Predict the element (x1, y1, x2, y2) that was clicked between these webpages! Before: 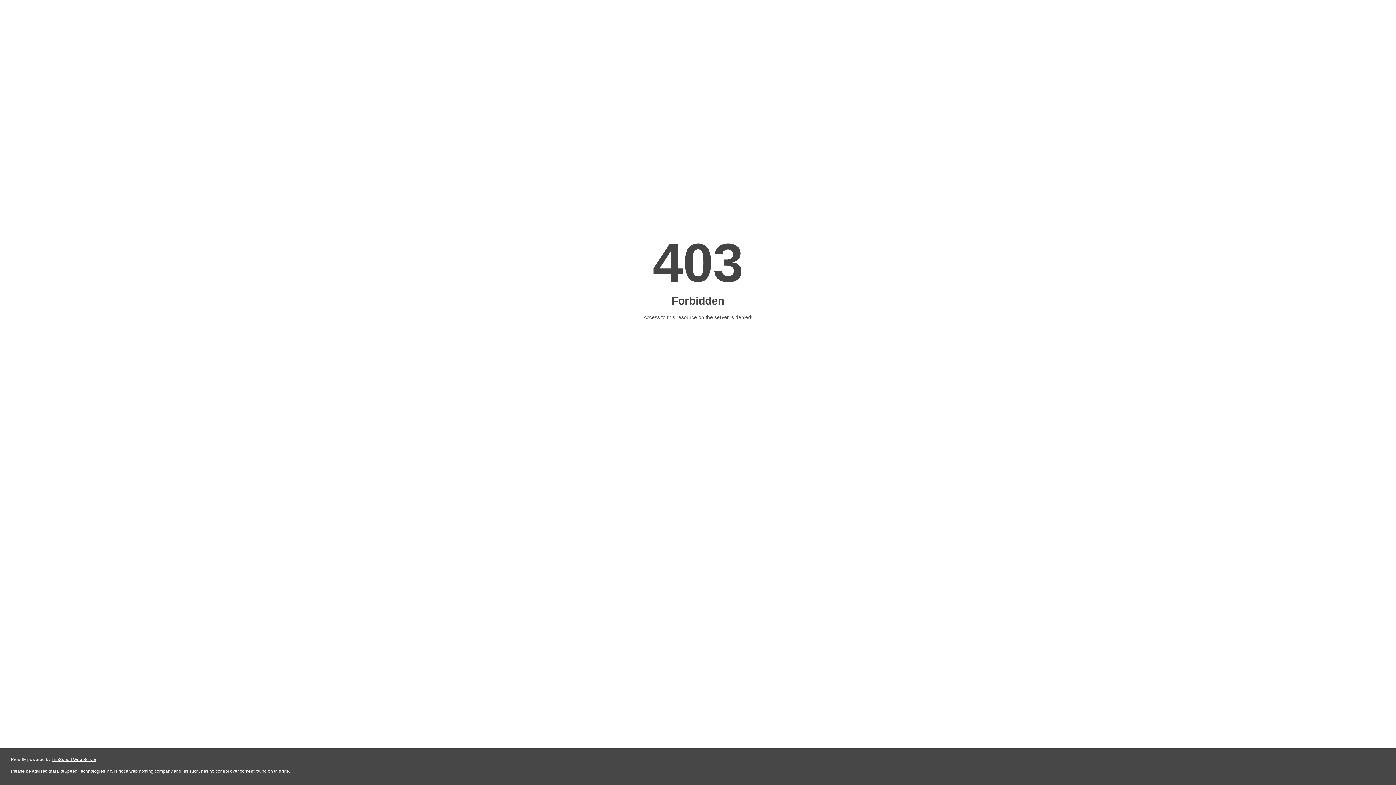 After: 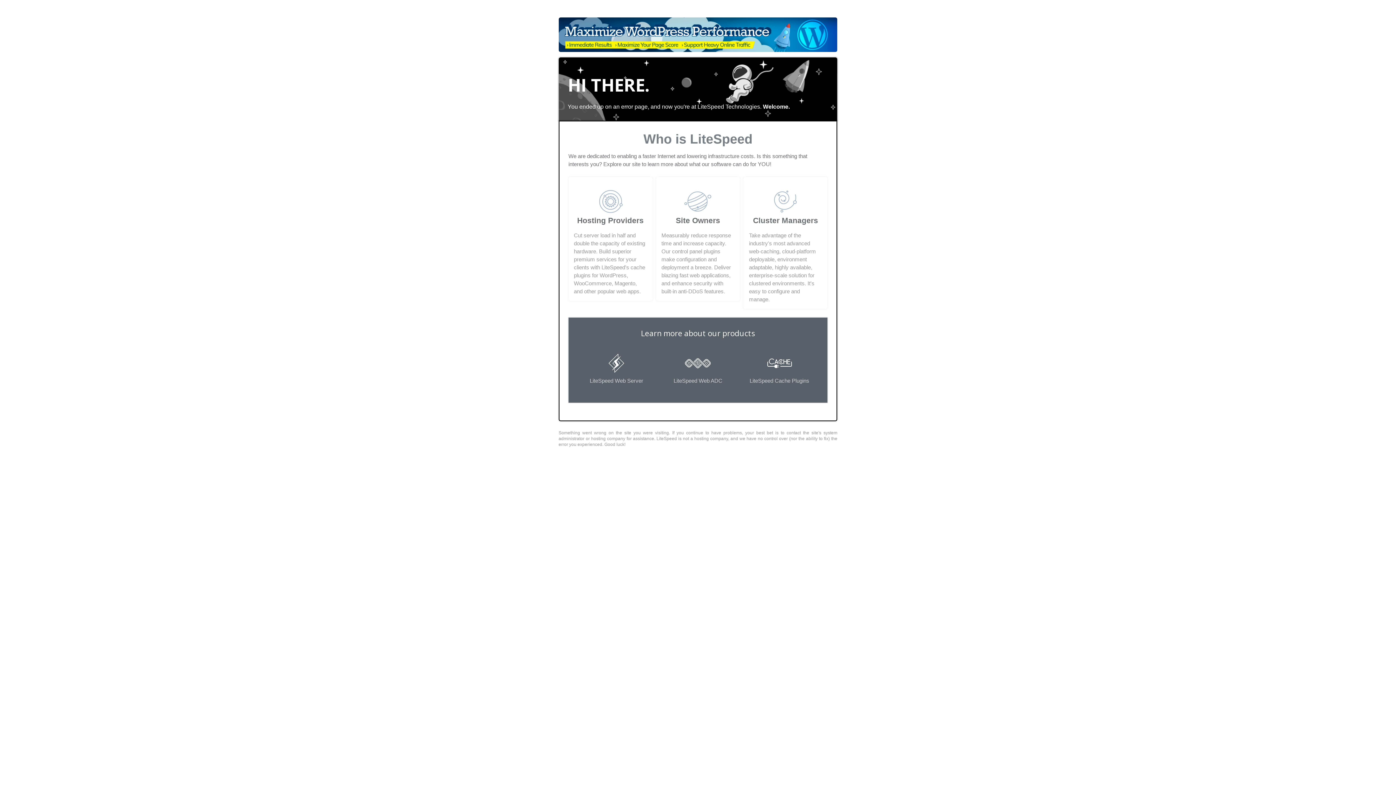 Action: bbox: (51, 757, 96, 762) label: LiteSpeed Web Server